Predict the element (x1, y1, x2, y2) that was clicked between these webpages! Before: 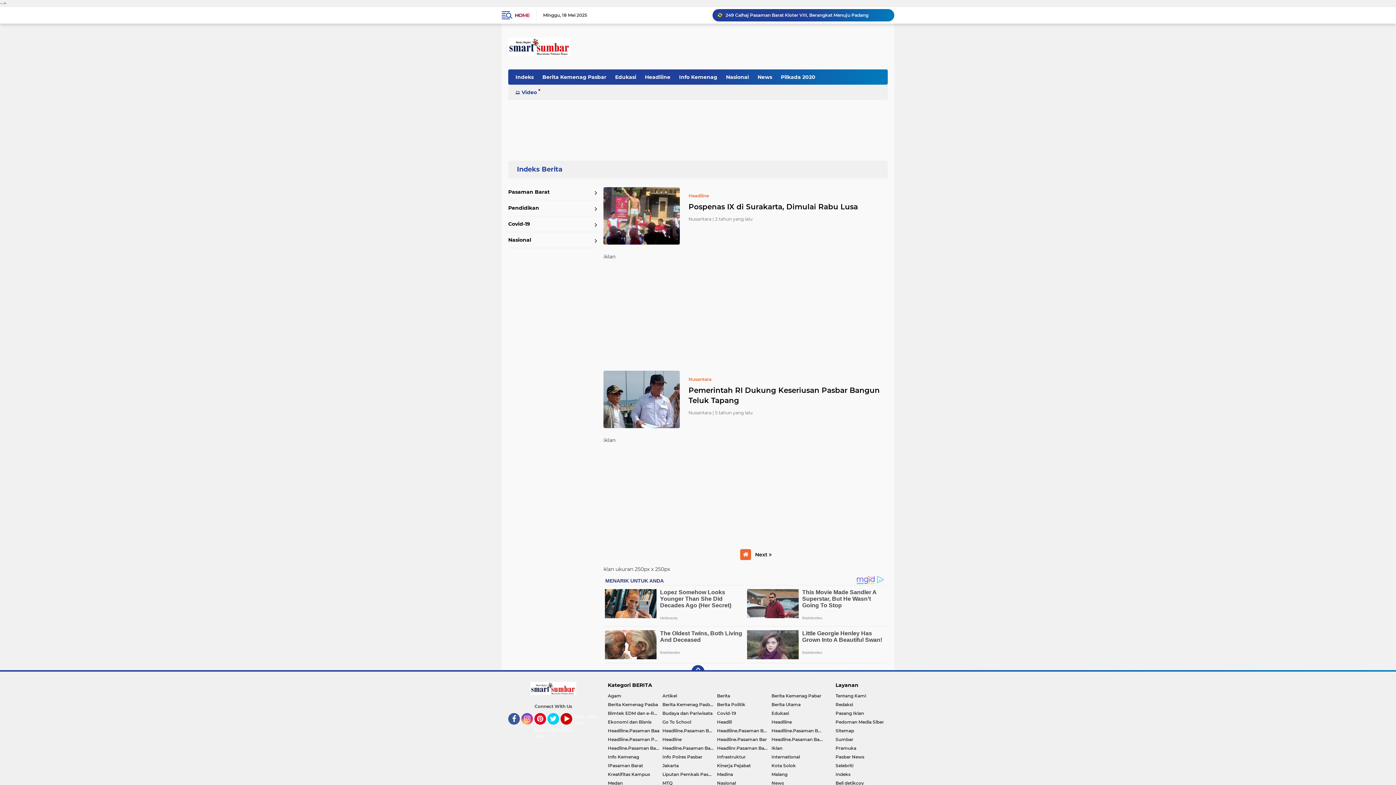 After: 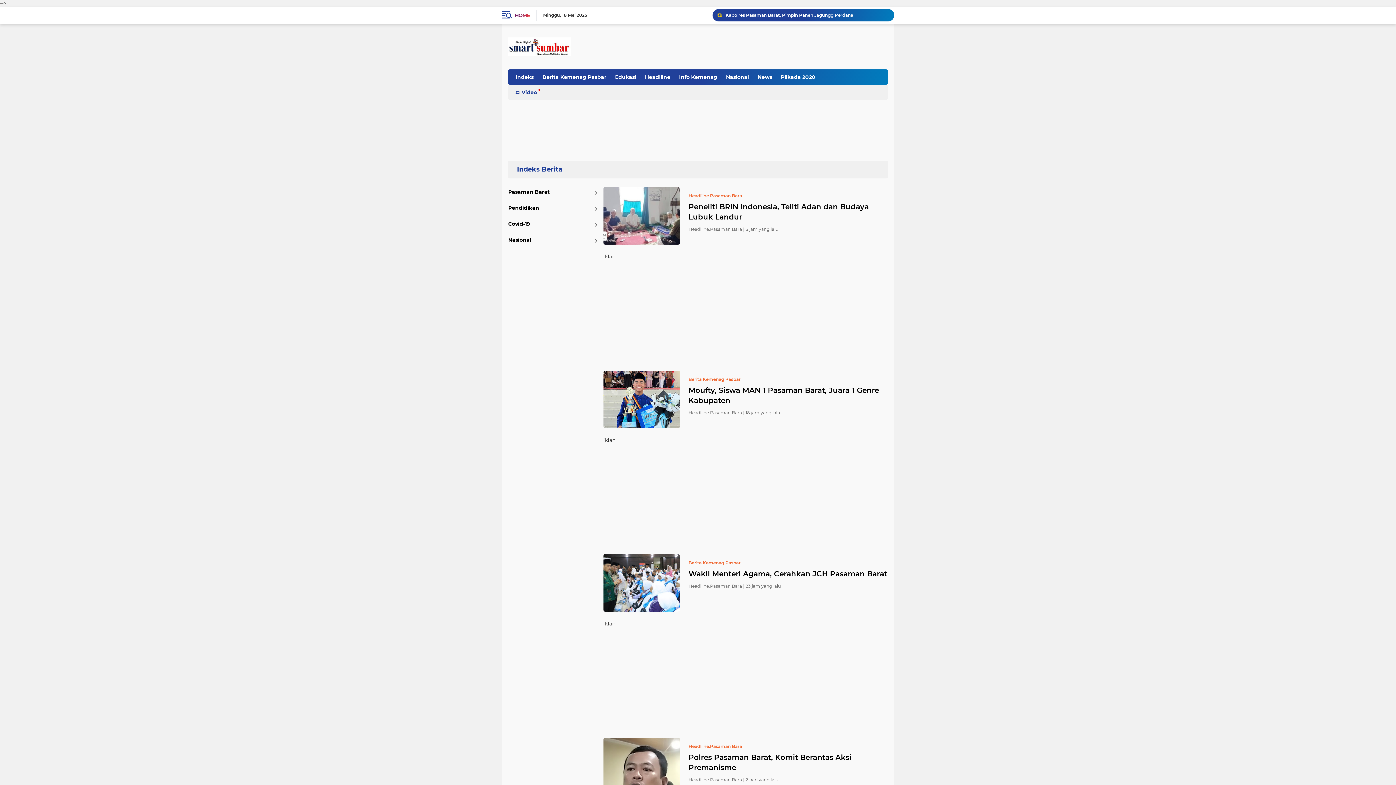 Action: label: Selebriti bbox: (835, 761, 888, 770)